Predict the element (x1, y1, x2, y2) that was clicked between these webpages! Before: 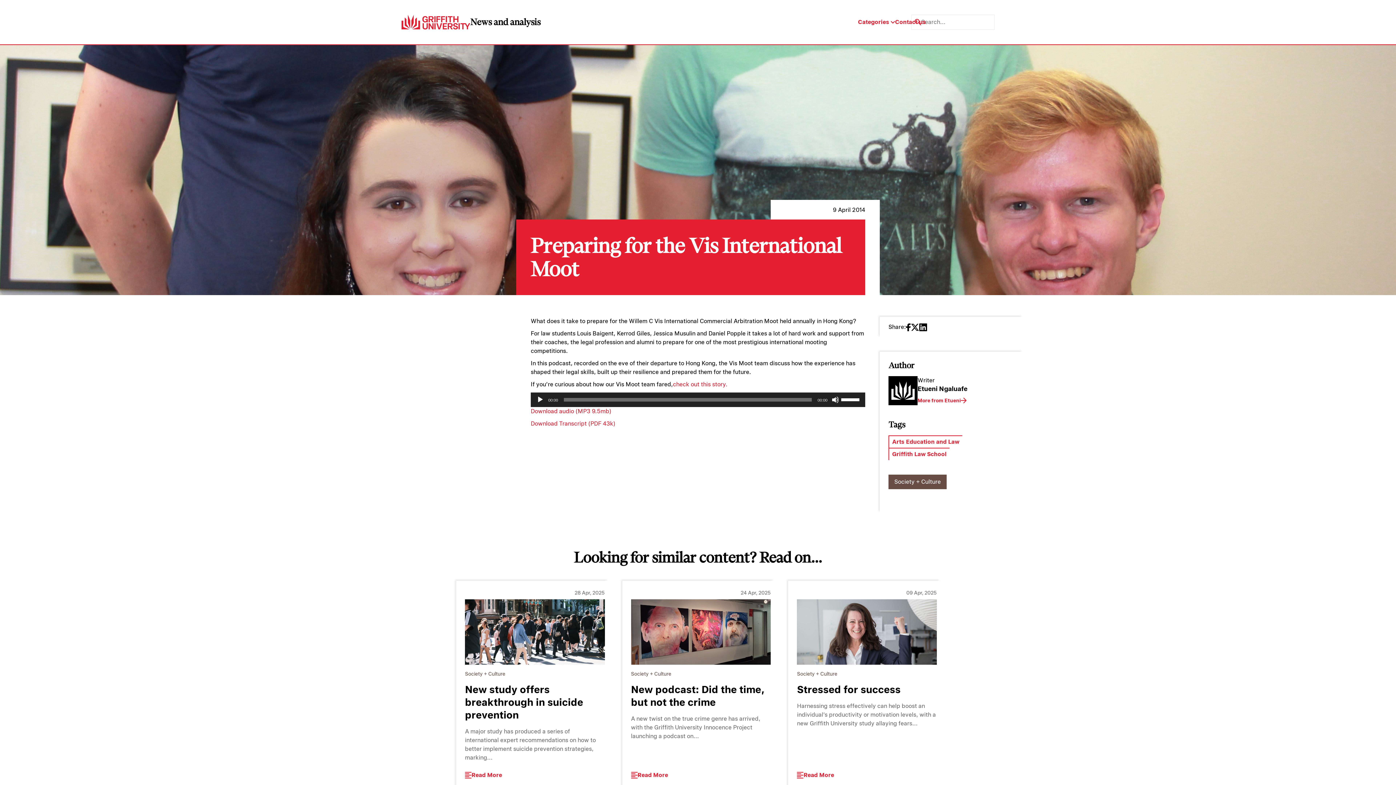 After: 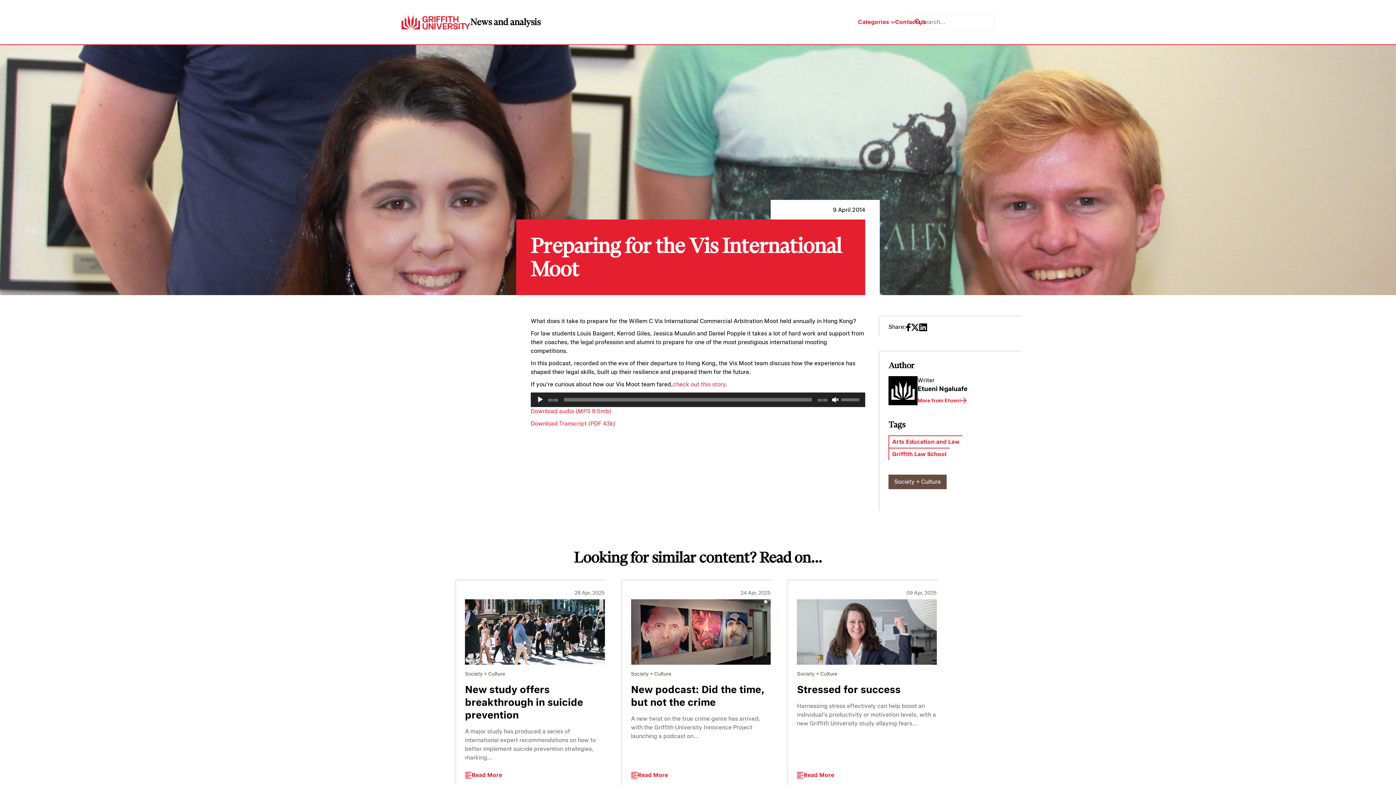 Action: label: Mute bbox: (832, 396, 839, 403)